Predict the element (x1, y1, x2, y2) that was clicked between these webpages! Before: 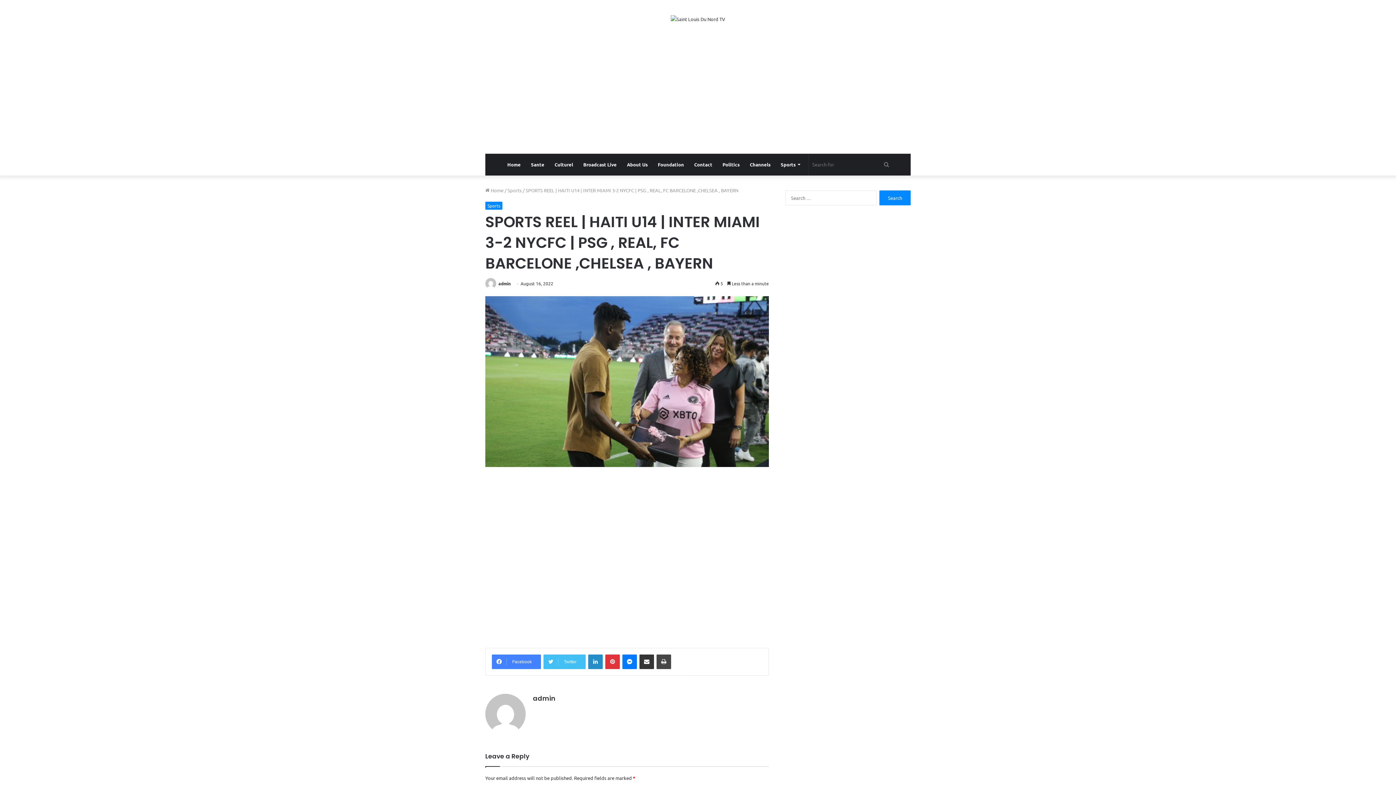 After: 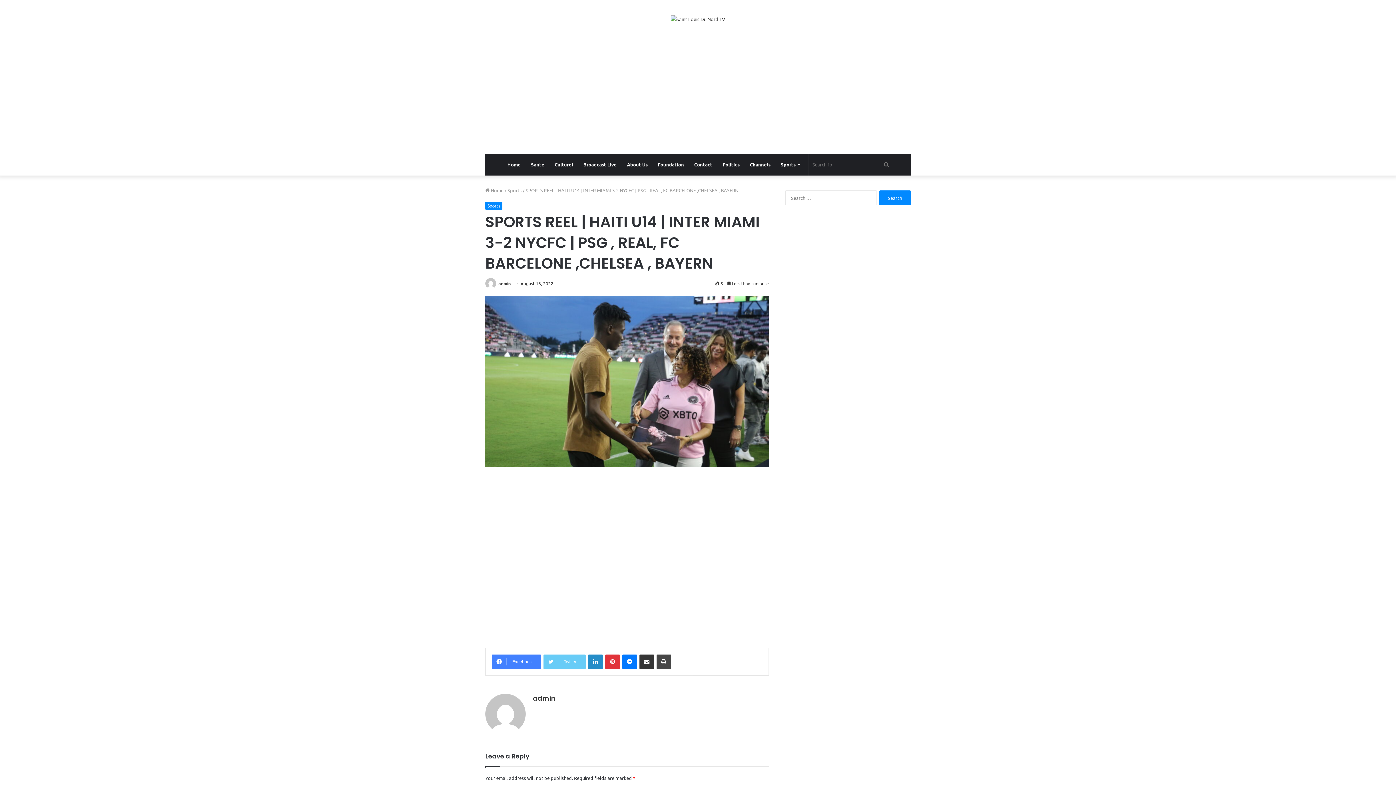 Action: bbox: (543, 654, 585, 669) label: Twitter